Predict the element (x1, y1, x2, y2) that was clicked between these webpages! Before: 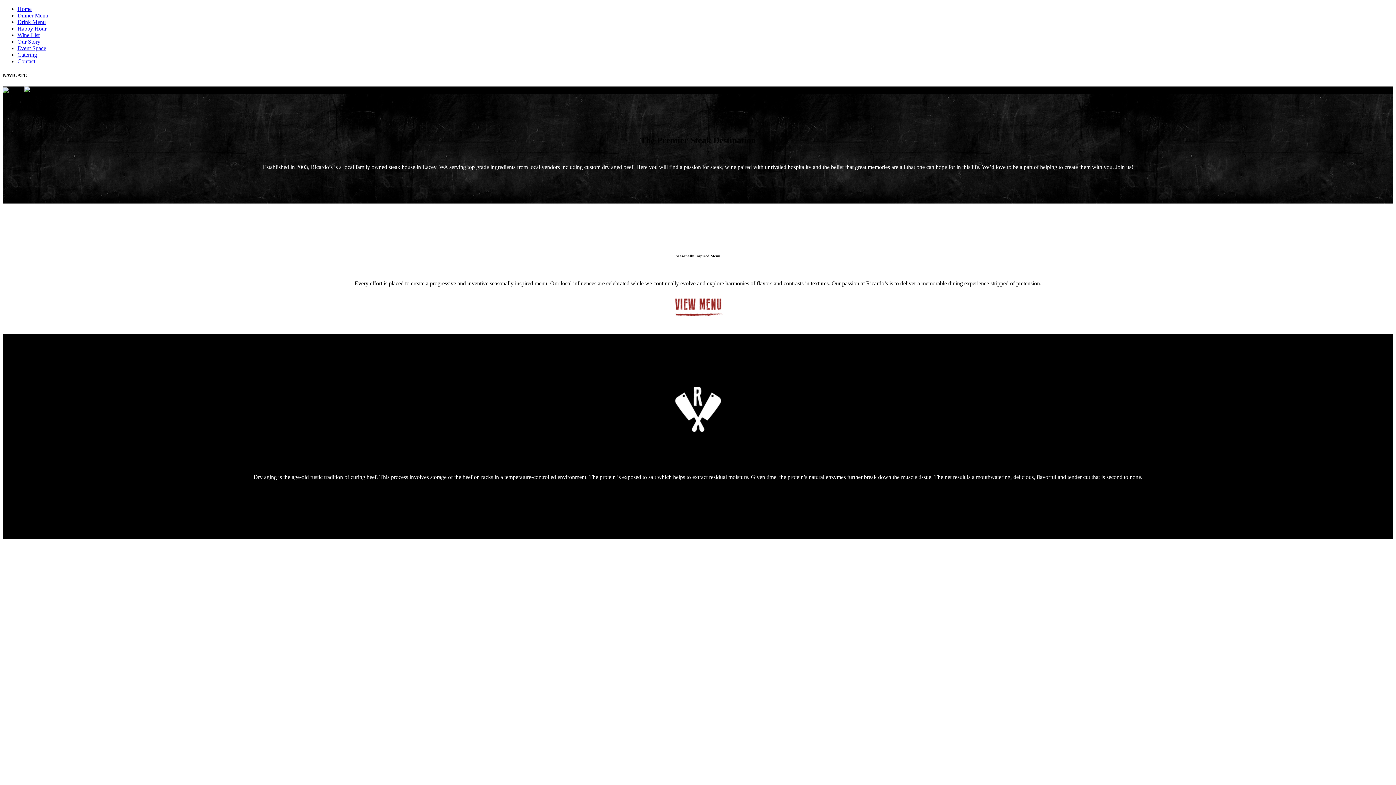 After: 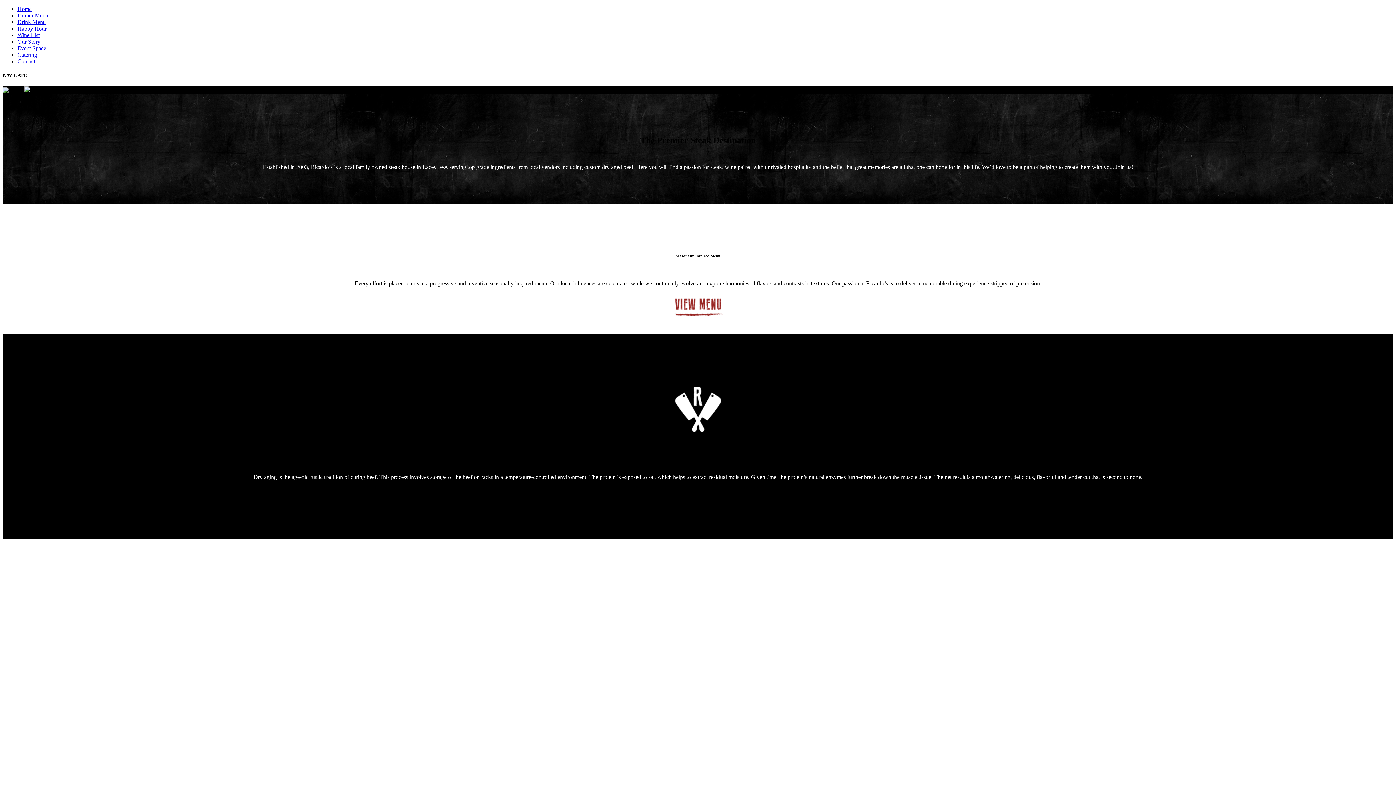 Action: label: Catering bbox: (17, 51, 37, 57)